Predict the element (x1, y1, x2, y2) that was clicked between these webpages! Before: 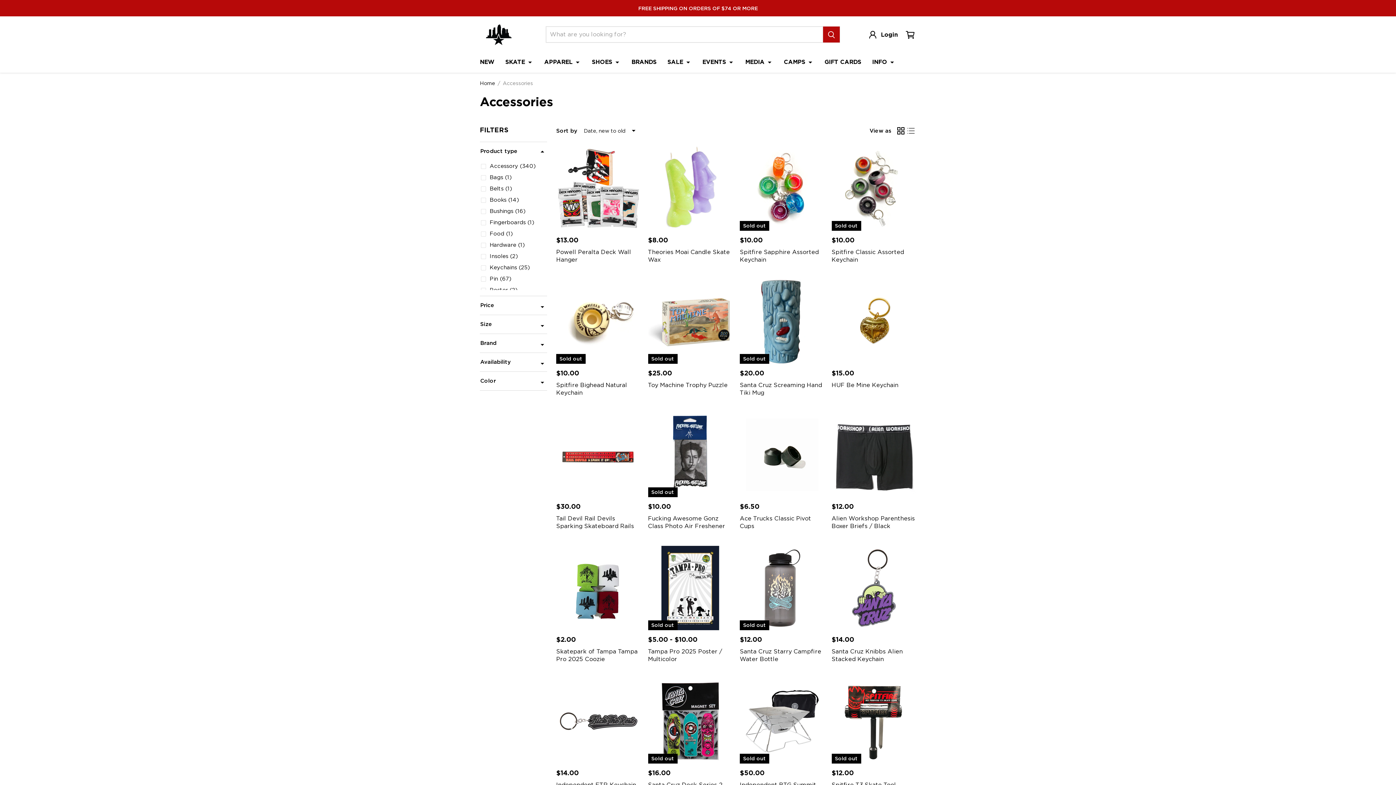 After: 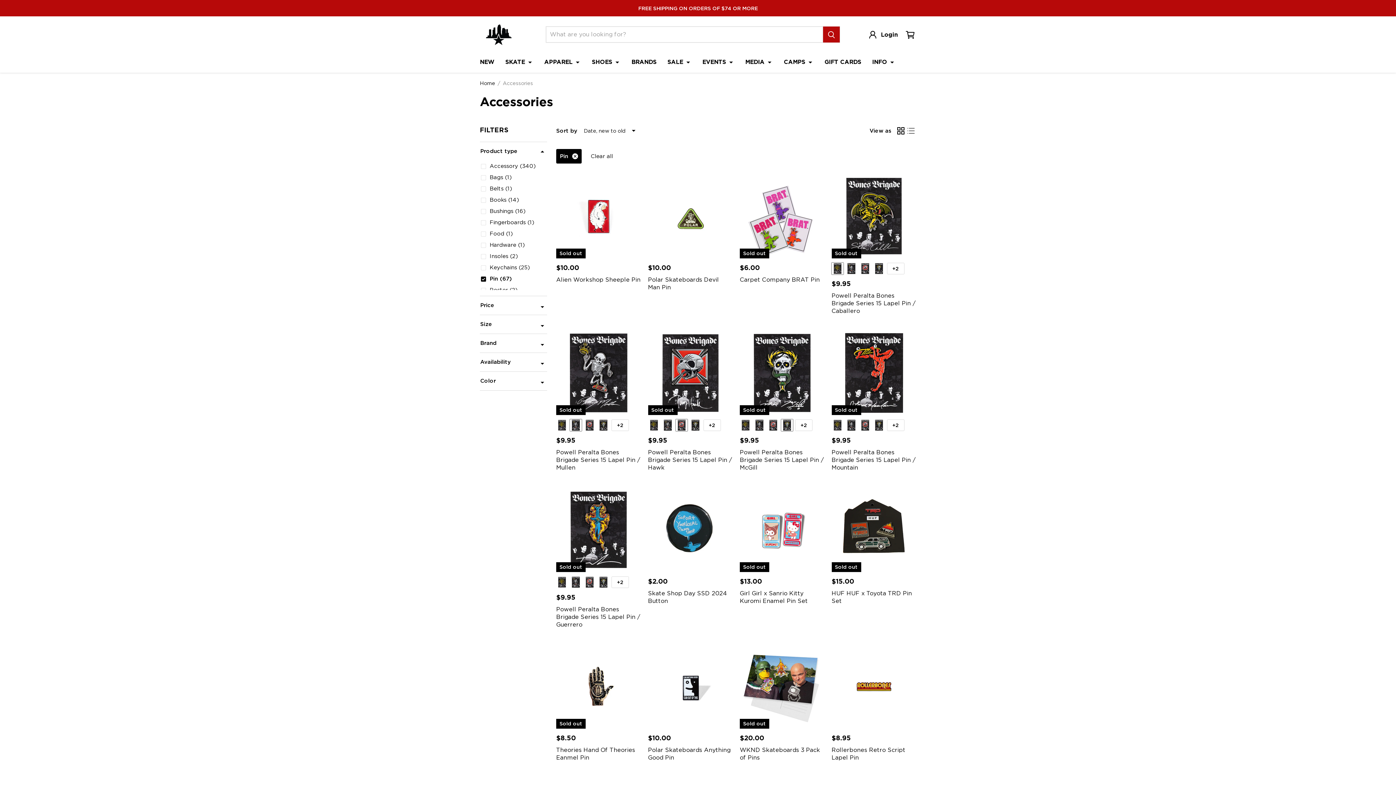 Action: label: Pin (67) bbox: (480, 274, 512, 283)